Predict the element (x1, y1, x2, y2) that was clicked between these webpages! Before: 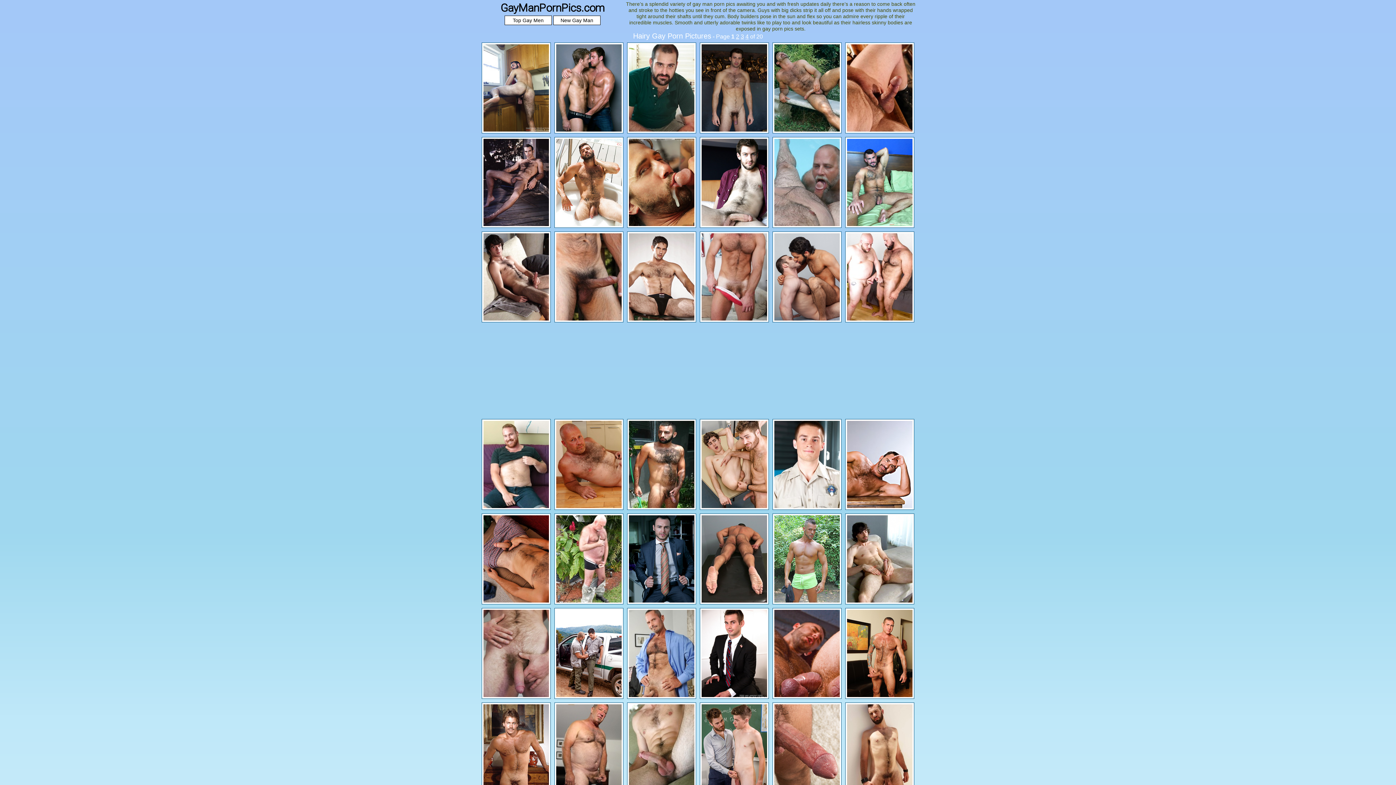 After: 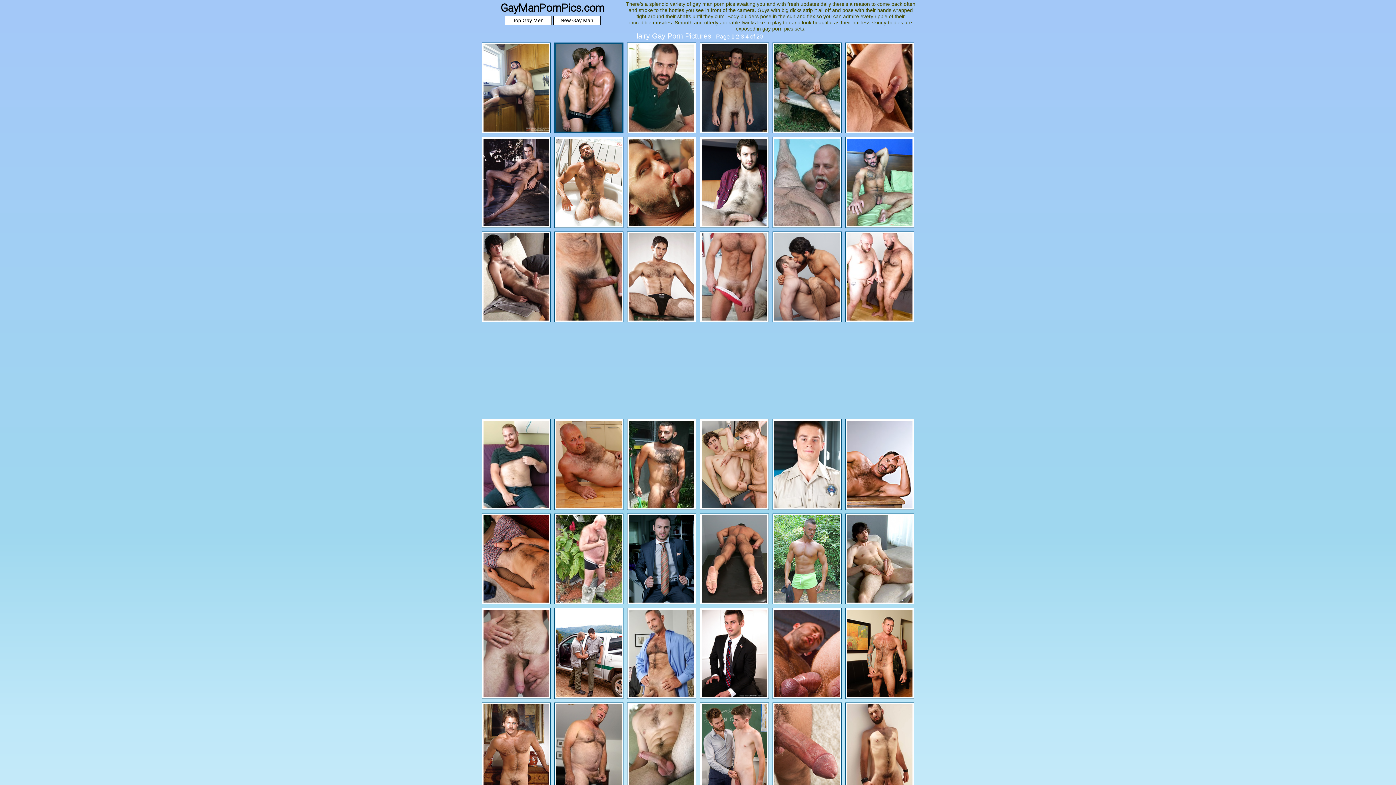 Action: bbox: (554, 42, 623, 133)